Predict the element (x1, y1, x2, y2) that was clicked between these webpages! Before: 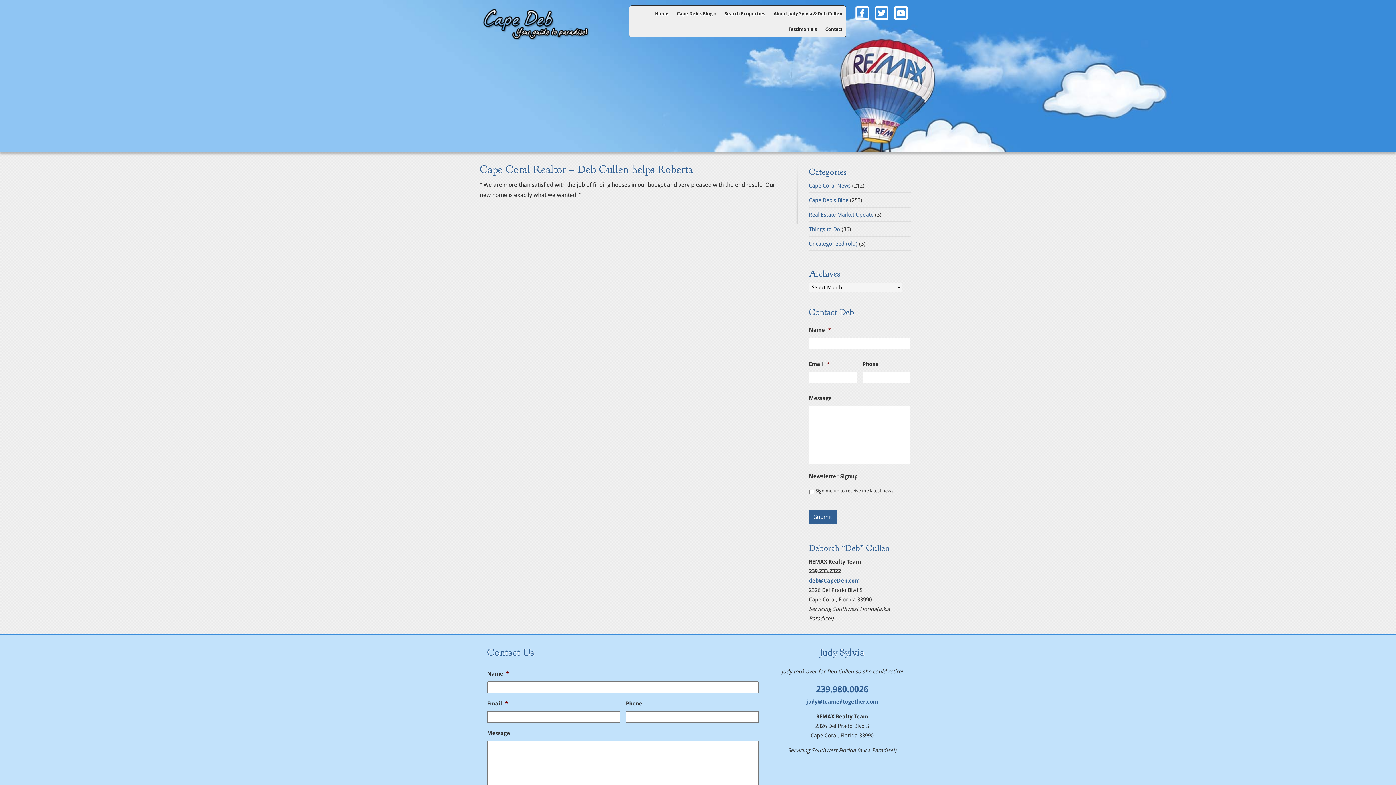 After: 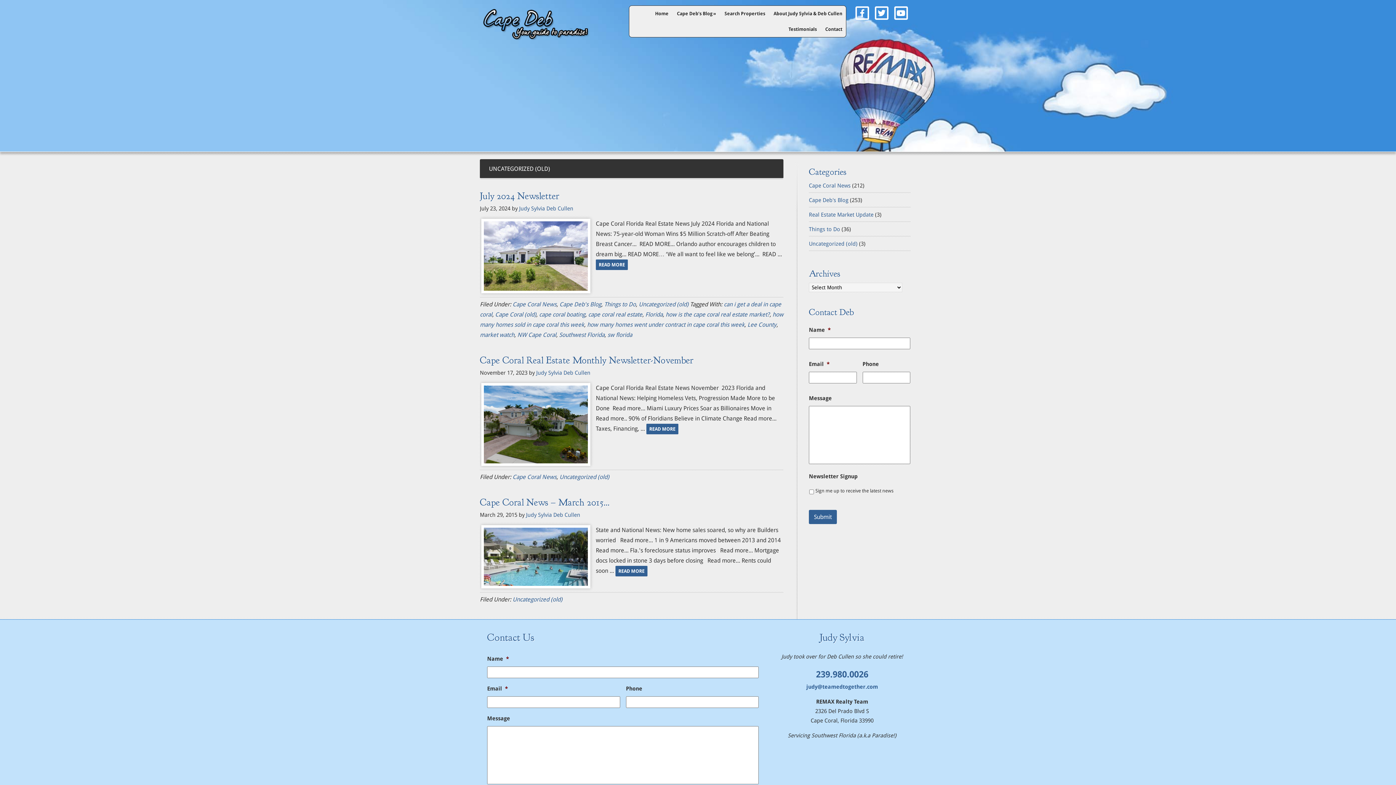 Action: label: Uncategorized (old) bbox: (809, 240, 857, 247)